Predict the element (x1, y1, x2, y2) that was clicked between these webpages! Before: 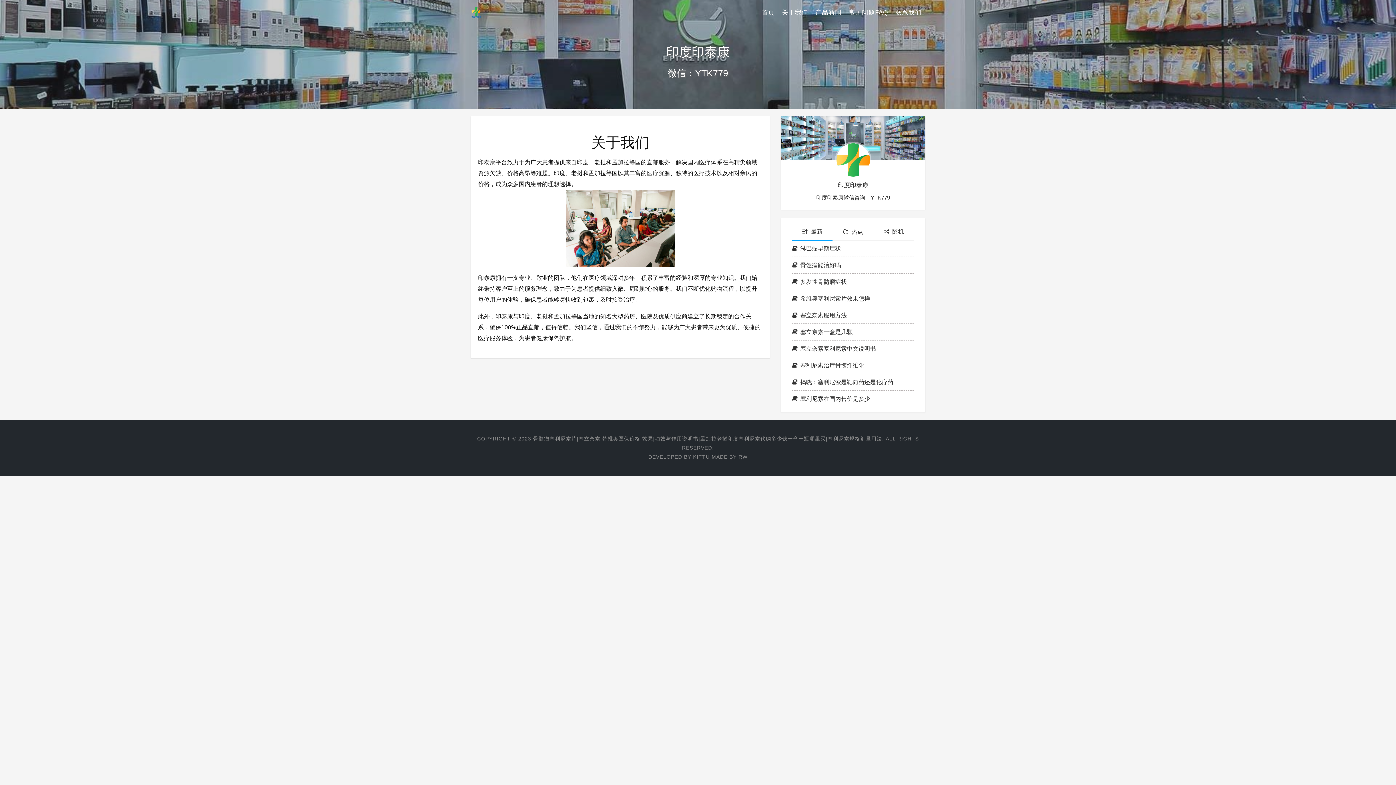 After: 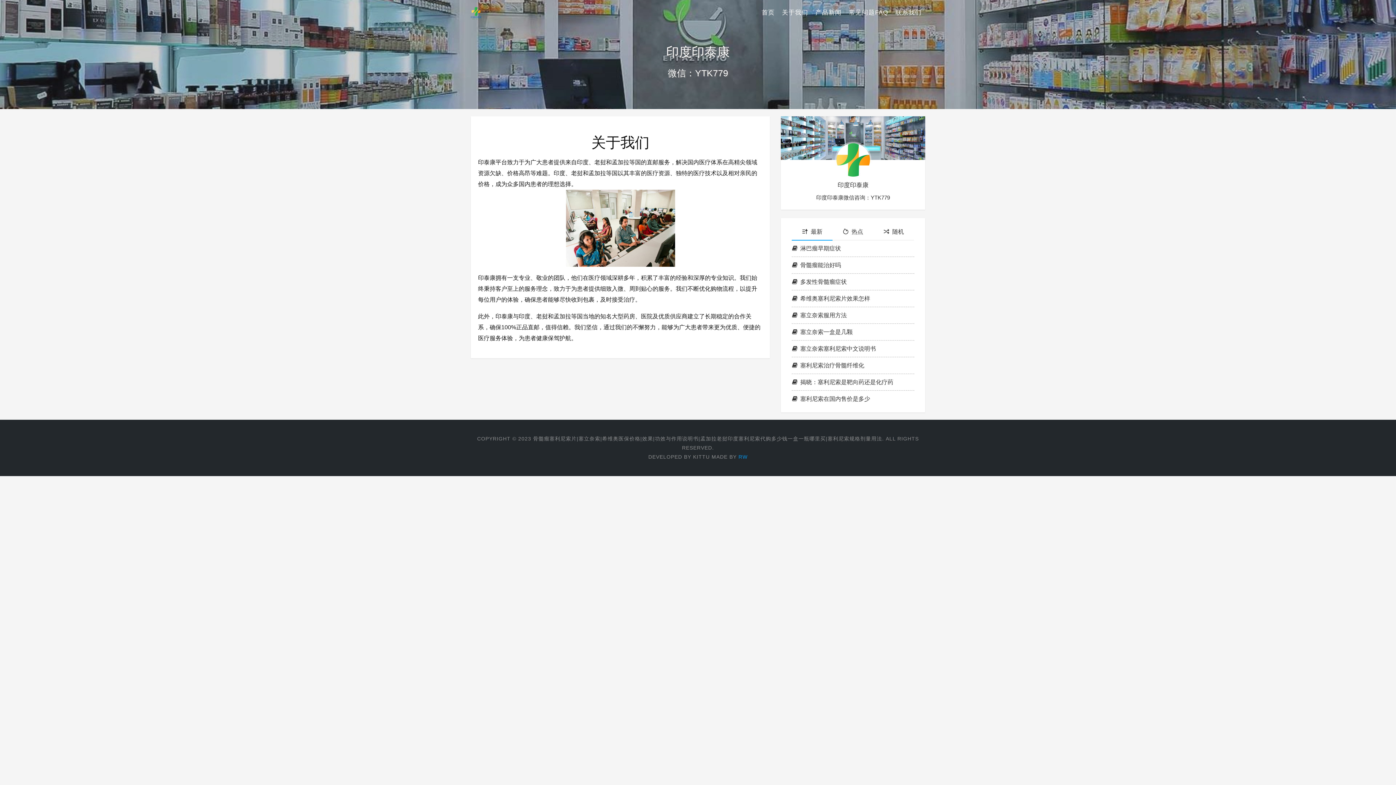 Action: label: RW bbox: (738, 454, 747, 460)